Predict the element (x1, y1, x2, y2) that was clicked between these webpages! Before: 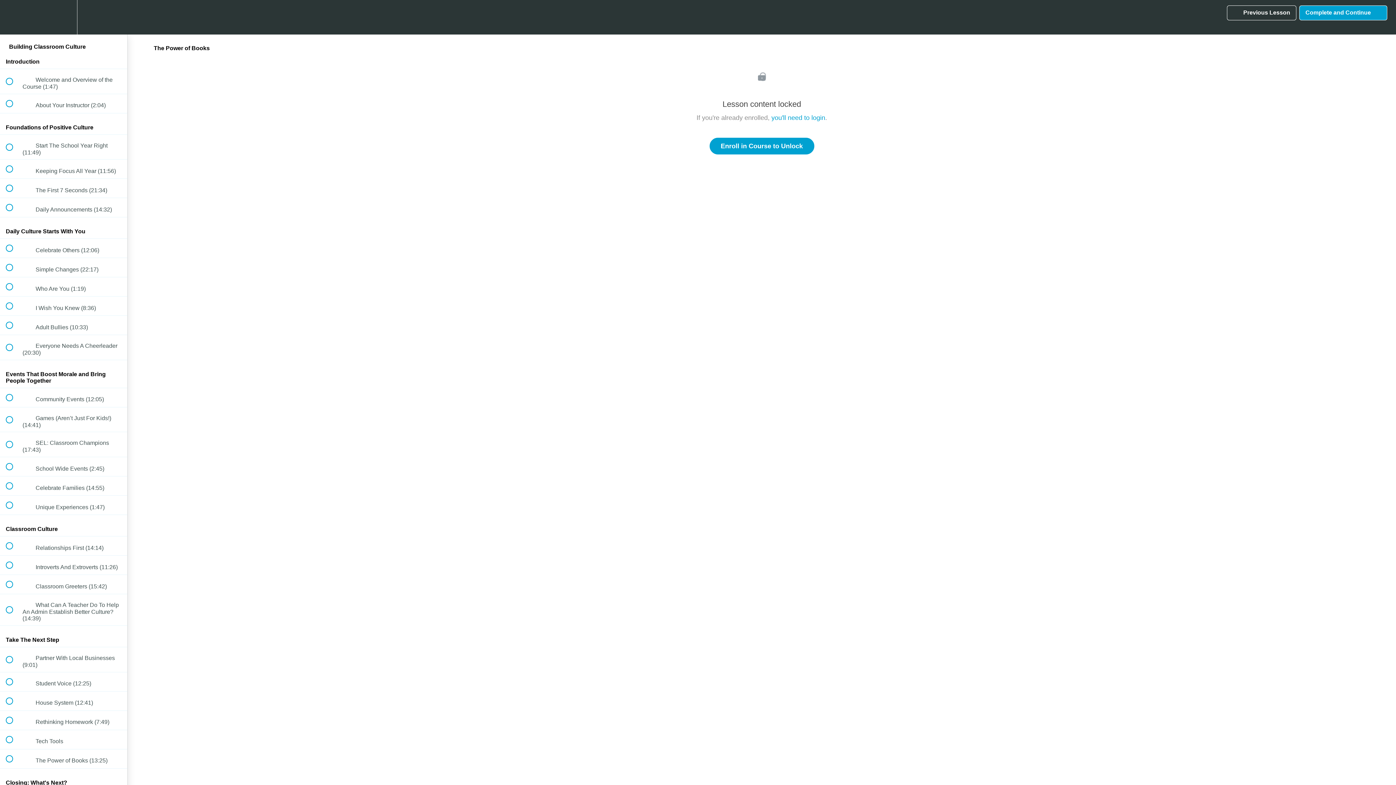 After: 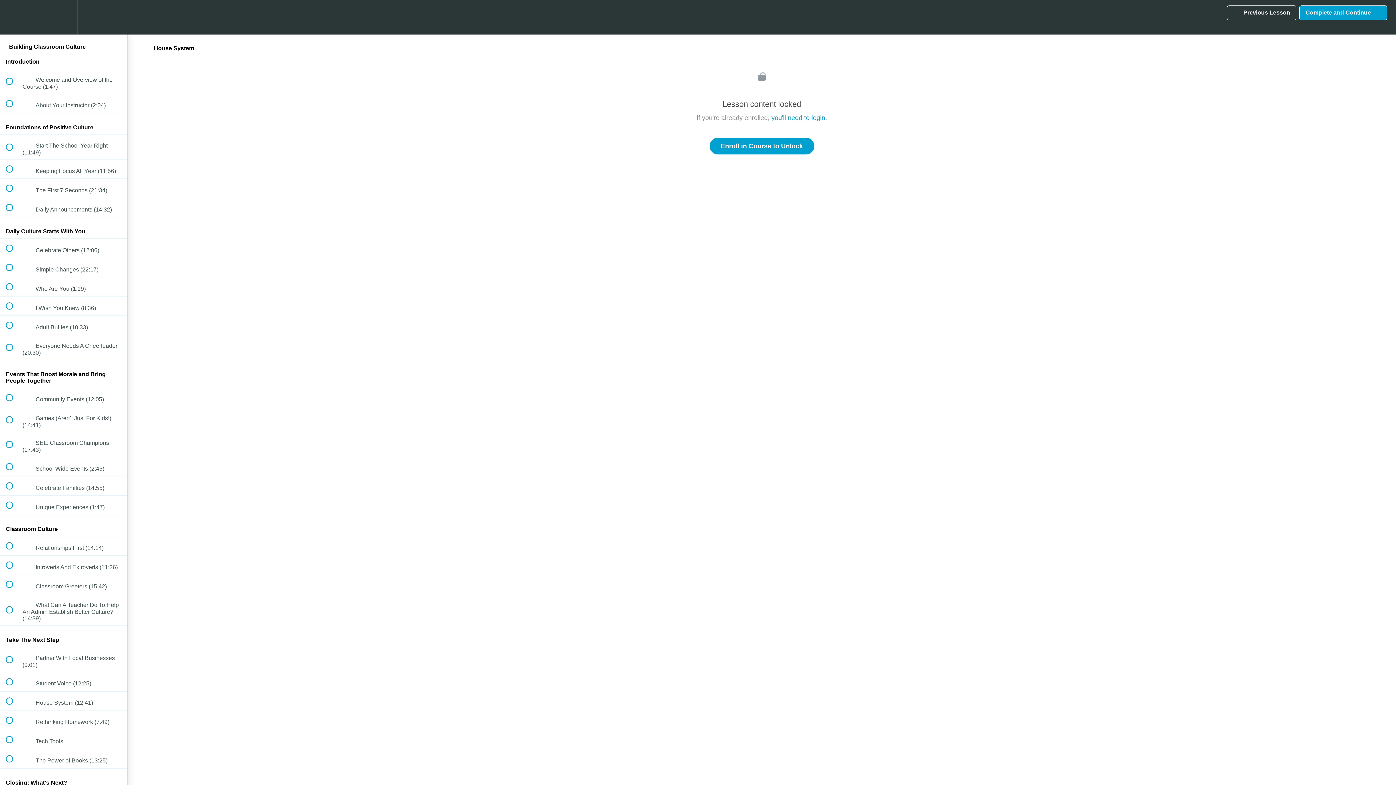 Action: label:  
 House System (12:41) bbox: (0, 691, 127, 710)